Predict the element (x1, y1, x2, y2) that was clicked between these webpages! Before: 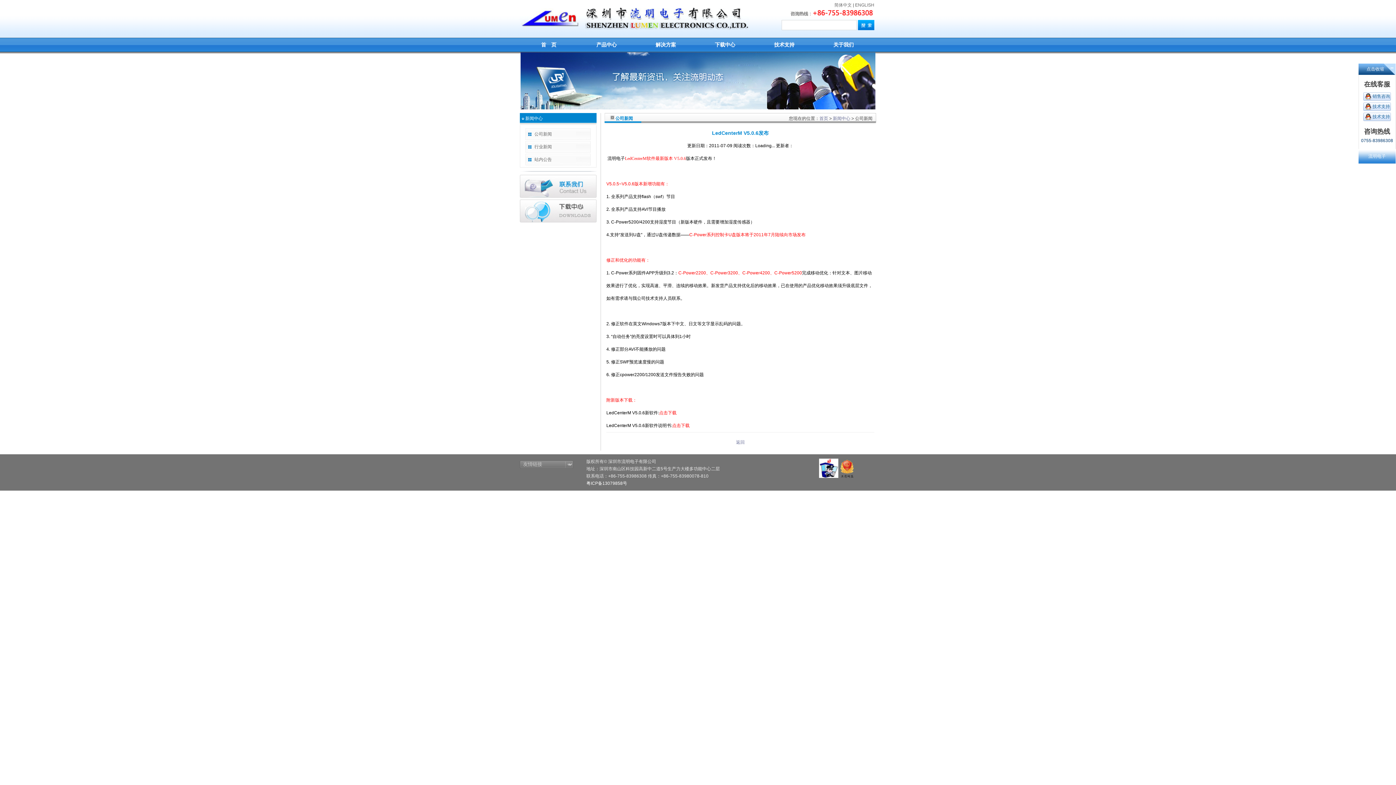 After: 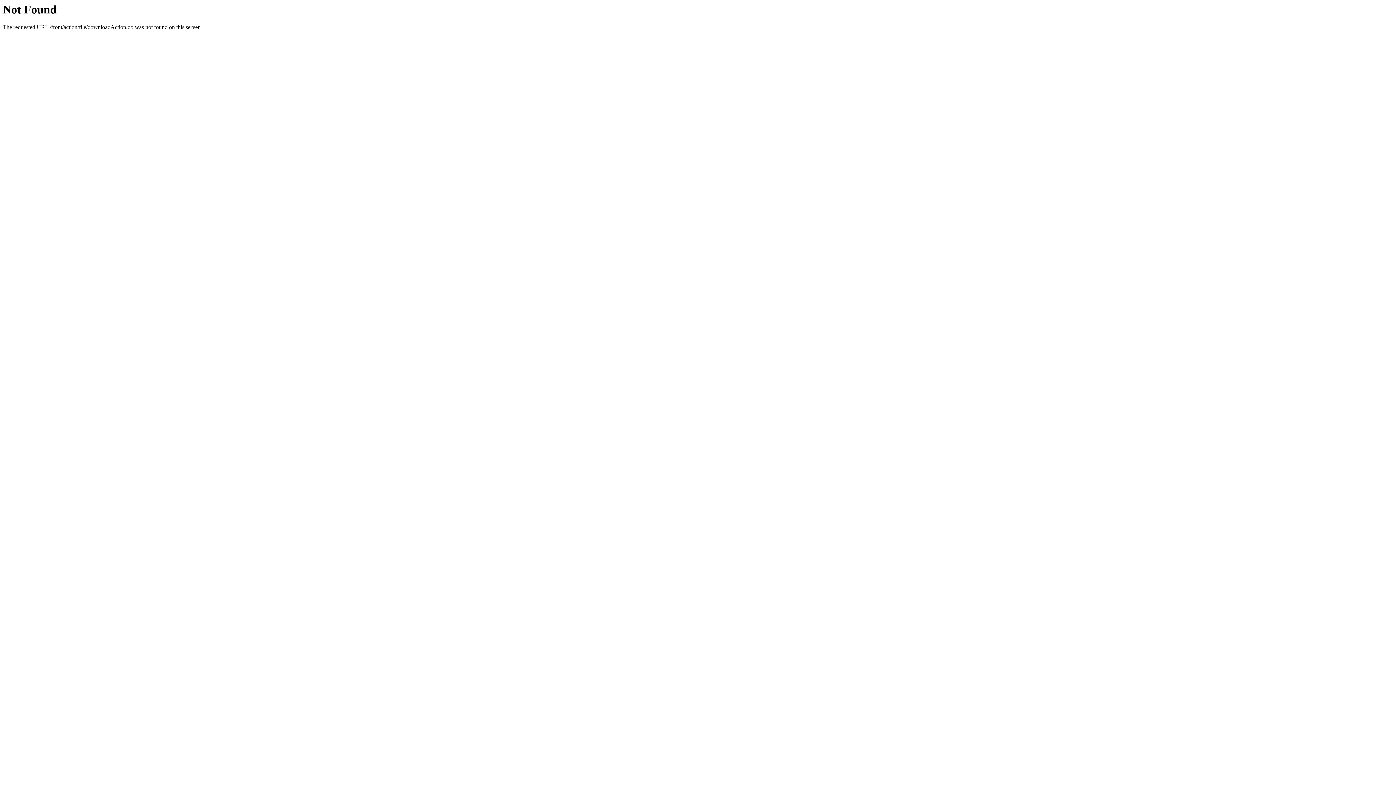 Action: bbox: (672, 423, 689, 428) label: 点击下载